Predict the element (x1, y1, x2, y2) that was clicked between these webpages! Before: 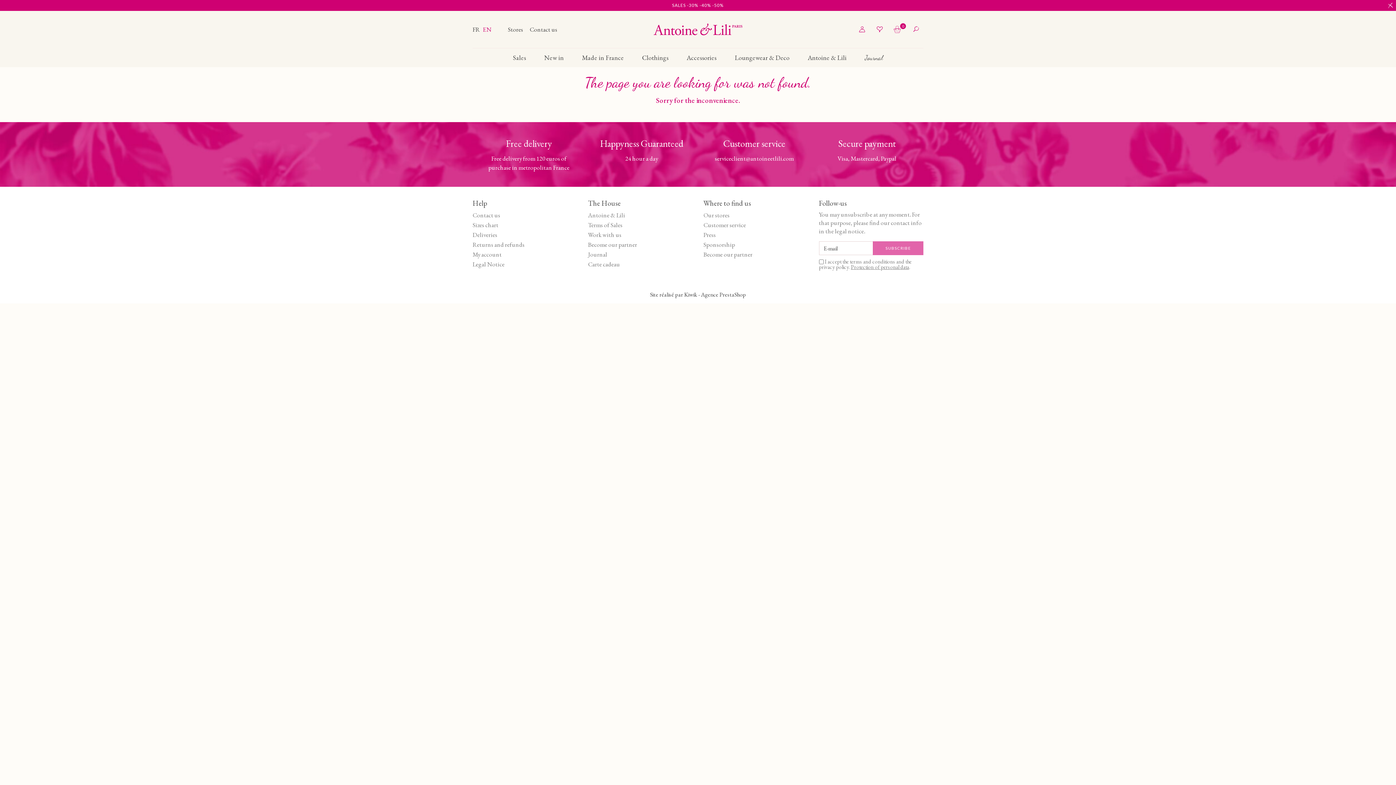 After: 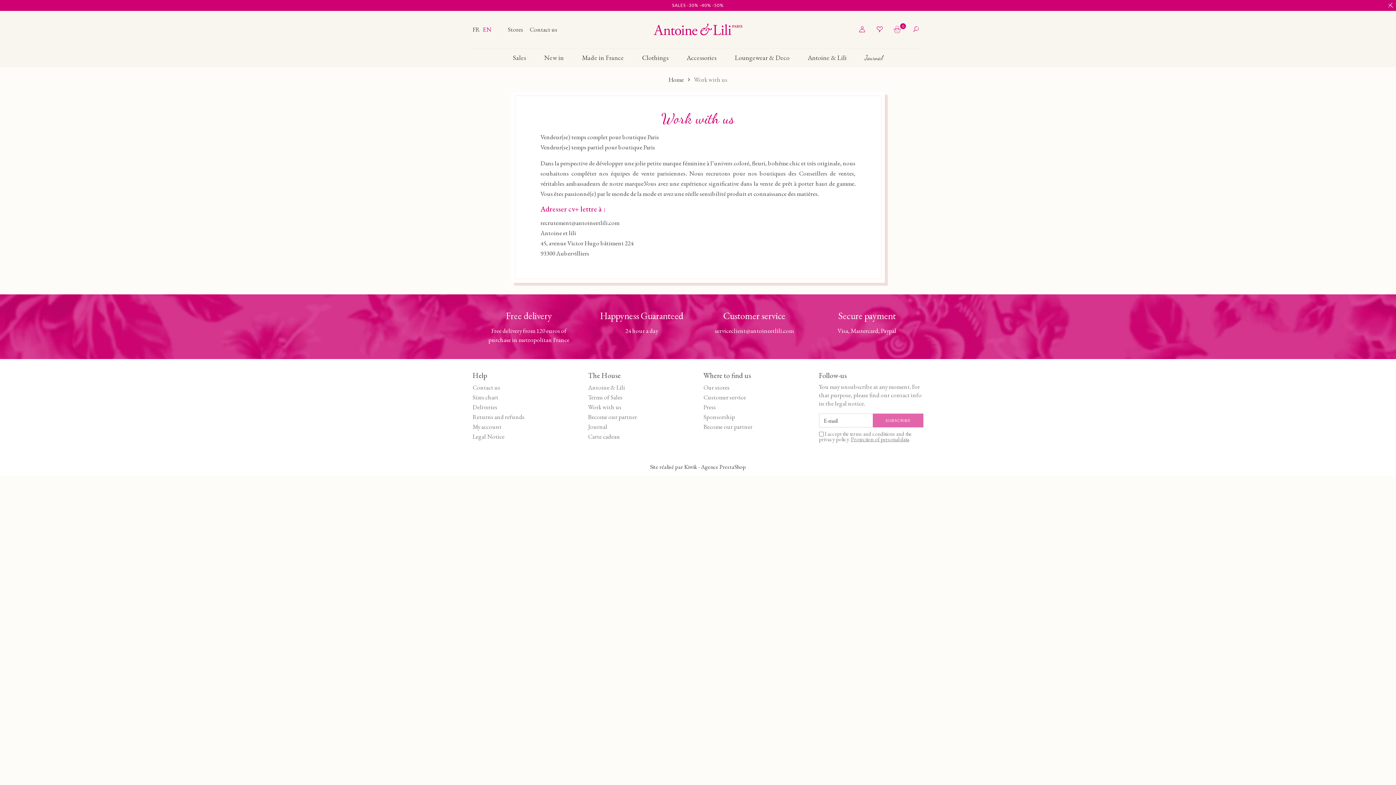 Action: label: Work with us bbox: (588, 230, 692, 240)